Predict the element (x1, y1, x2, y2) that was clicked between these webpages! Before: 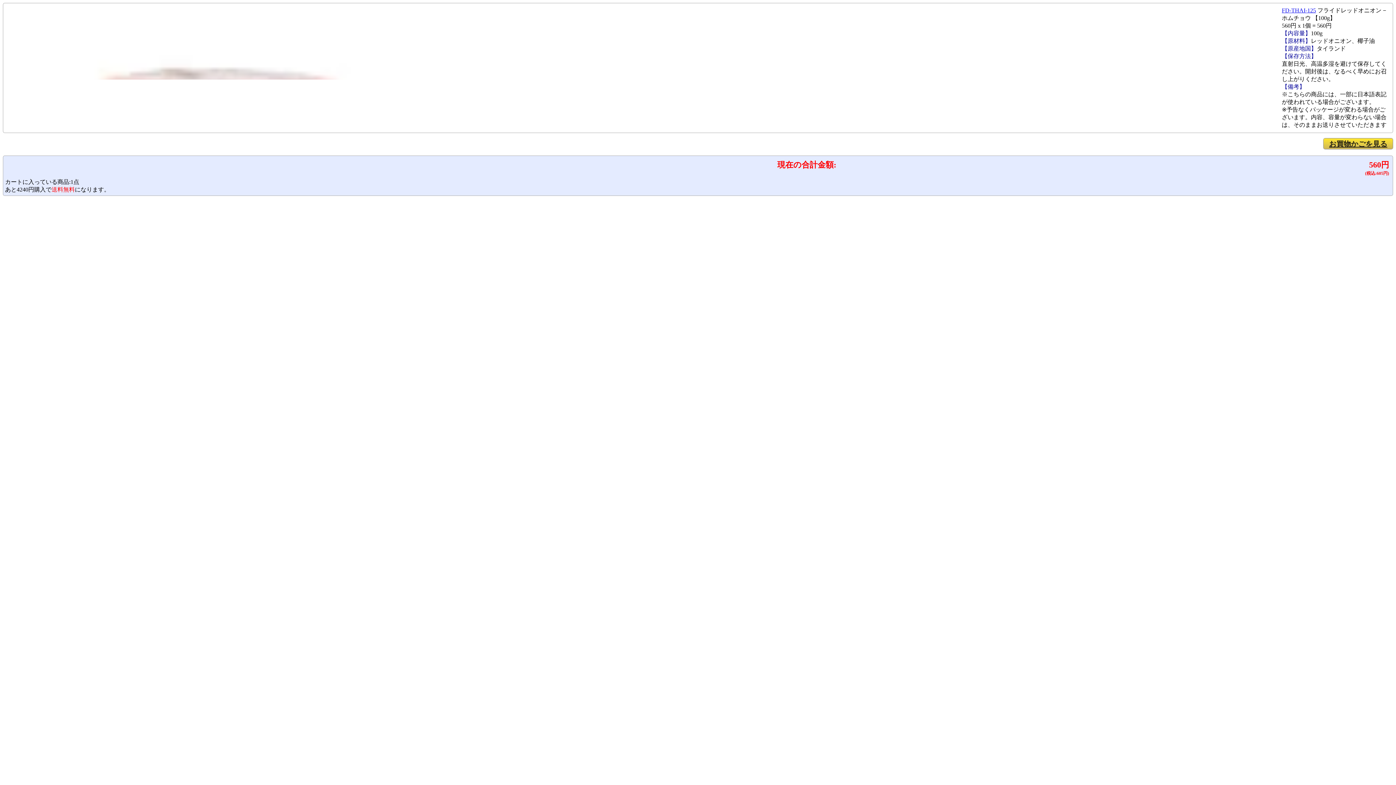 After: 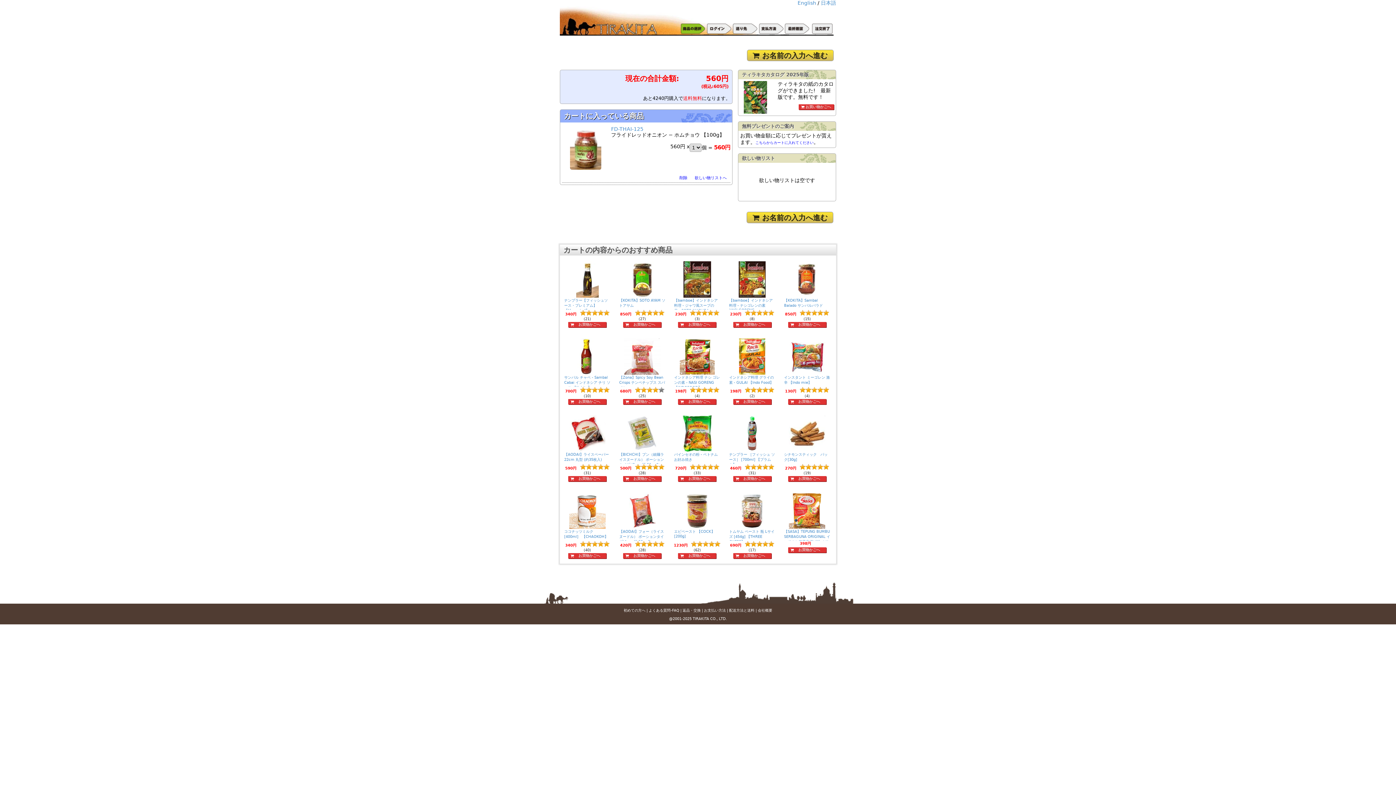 Action: label: お買物かごを見る bbox: (1324, 138, 1393, 149)